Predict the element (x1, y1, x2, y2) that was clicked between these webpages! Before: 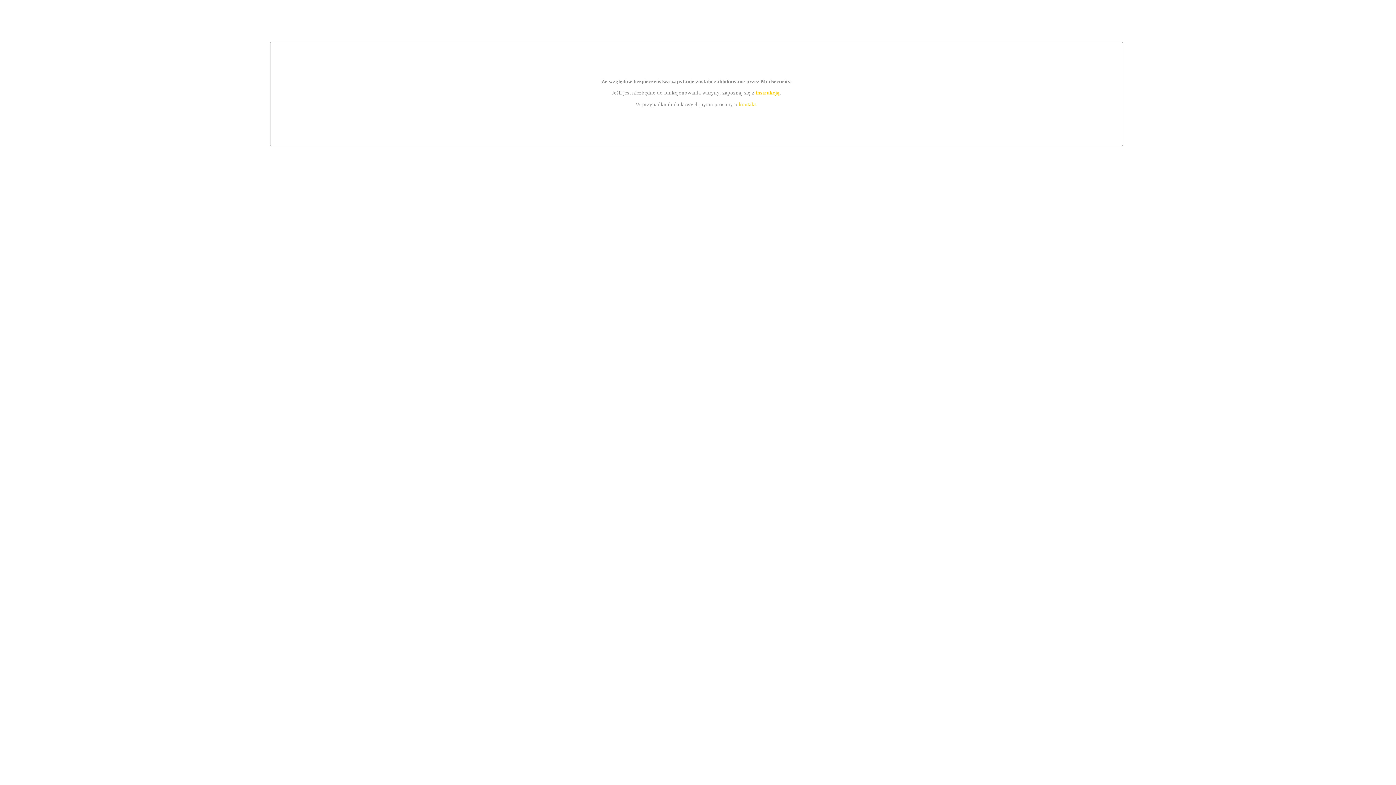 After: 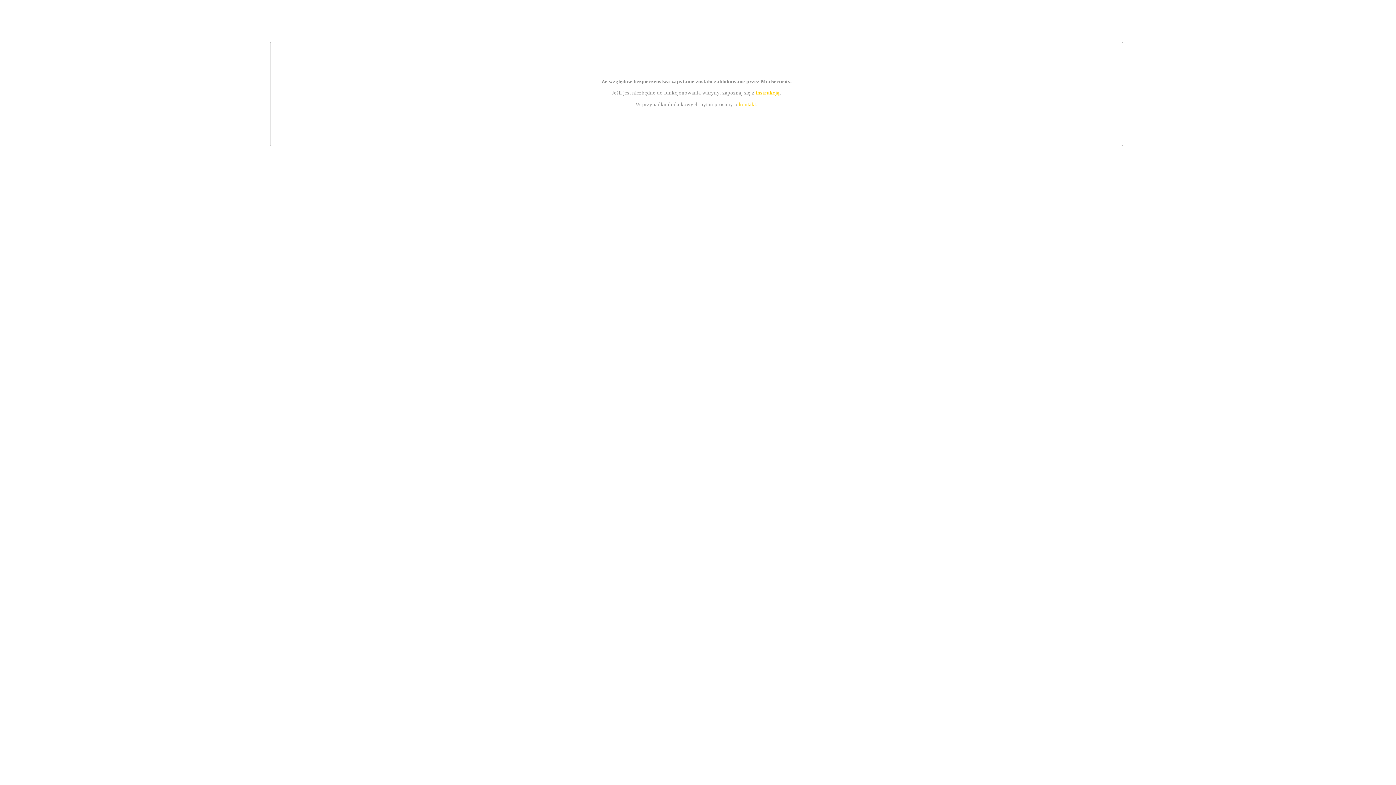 Action: bbox: (755, 89, 779, 95) label: instrukcją